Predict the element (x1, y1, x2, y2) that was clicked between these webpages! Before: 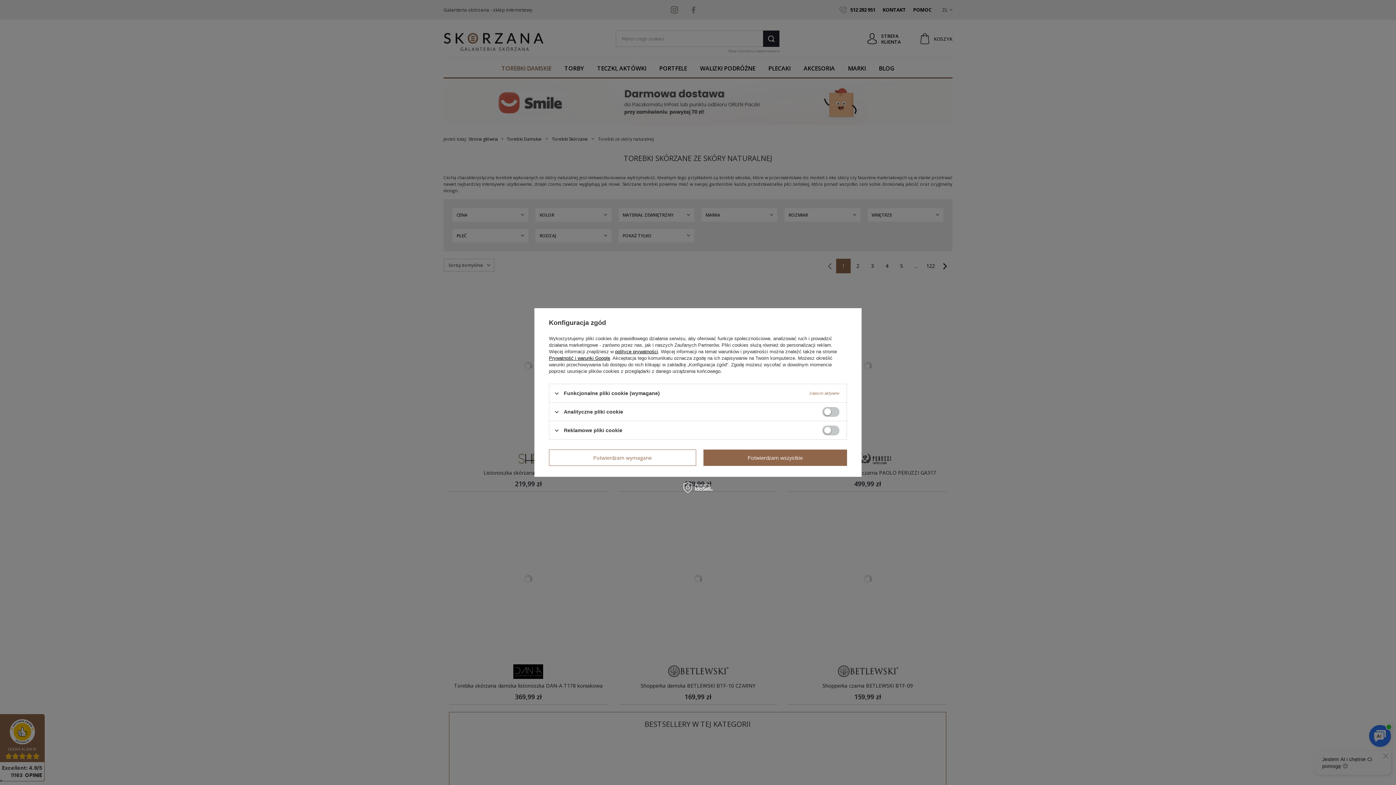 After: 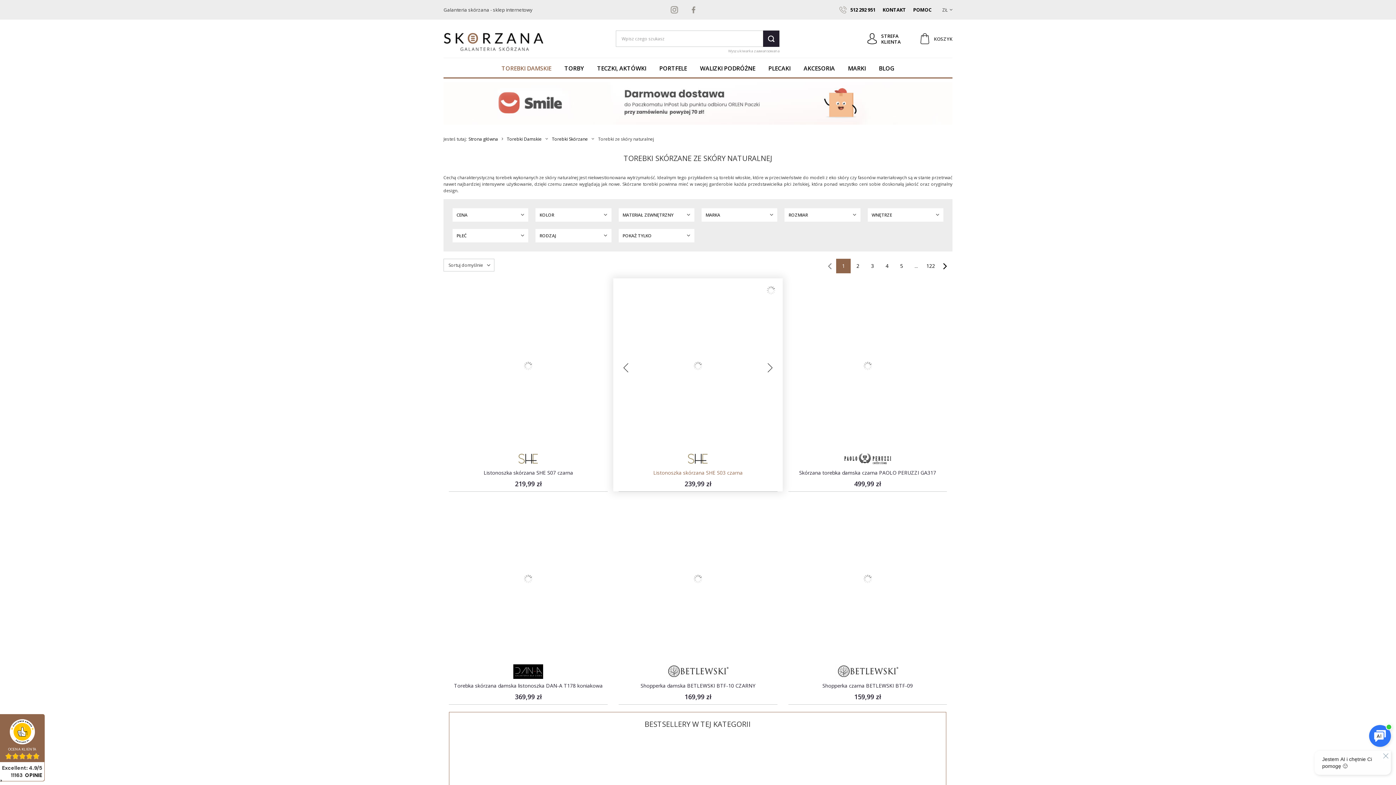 Action: bbox: (703, 449, 847, 466) label: Potwierdzam wszystkie